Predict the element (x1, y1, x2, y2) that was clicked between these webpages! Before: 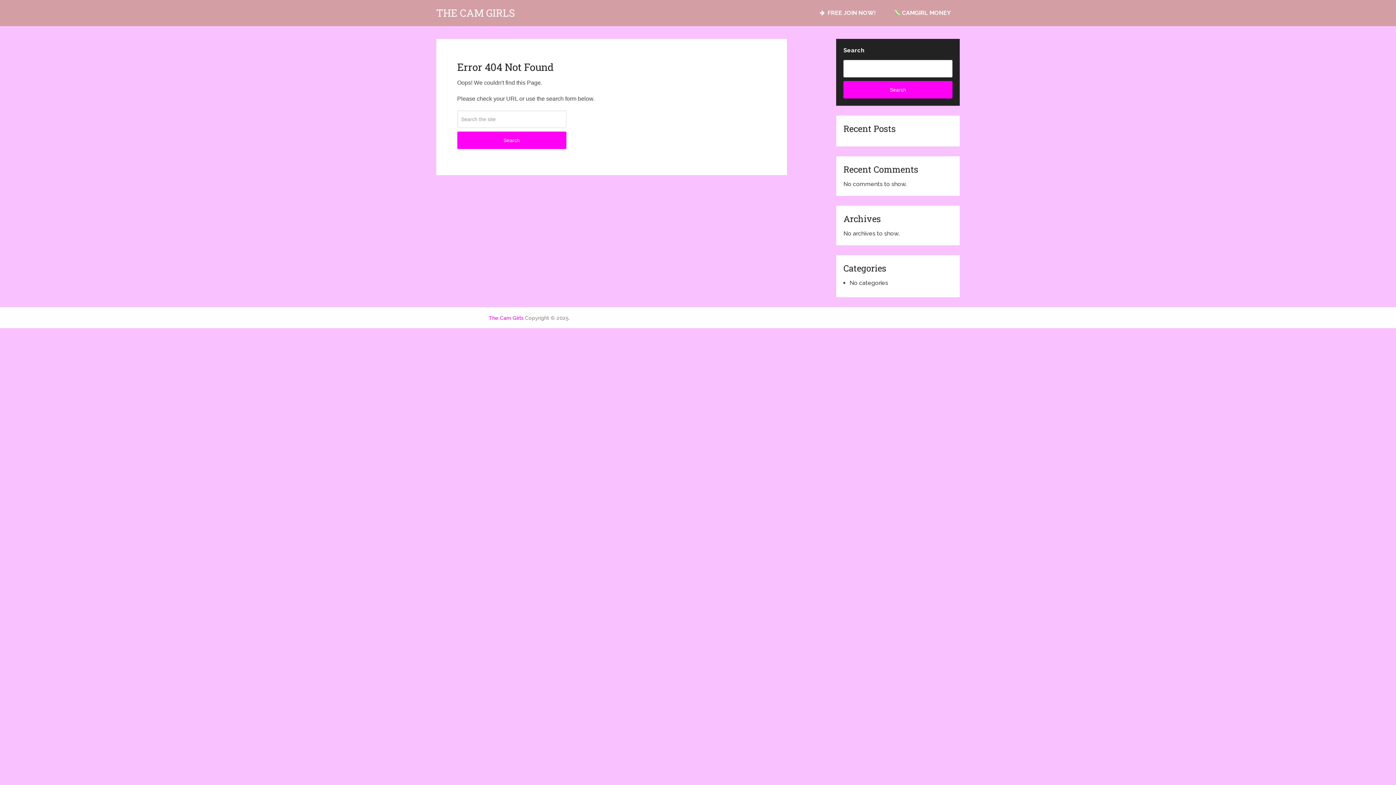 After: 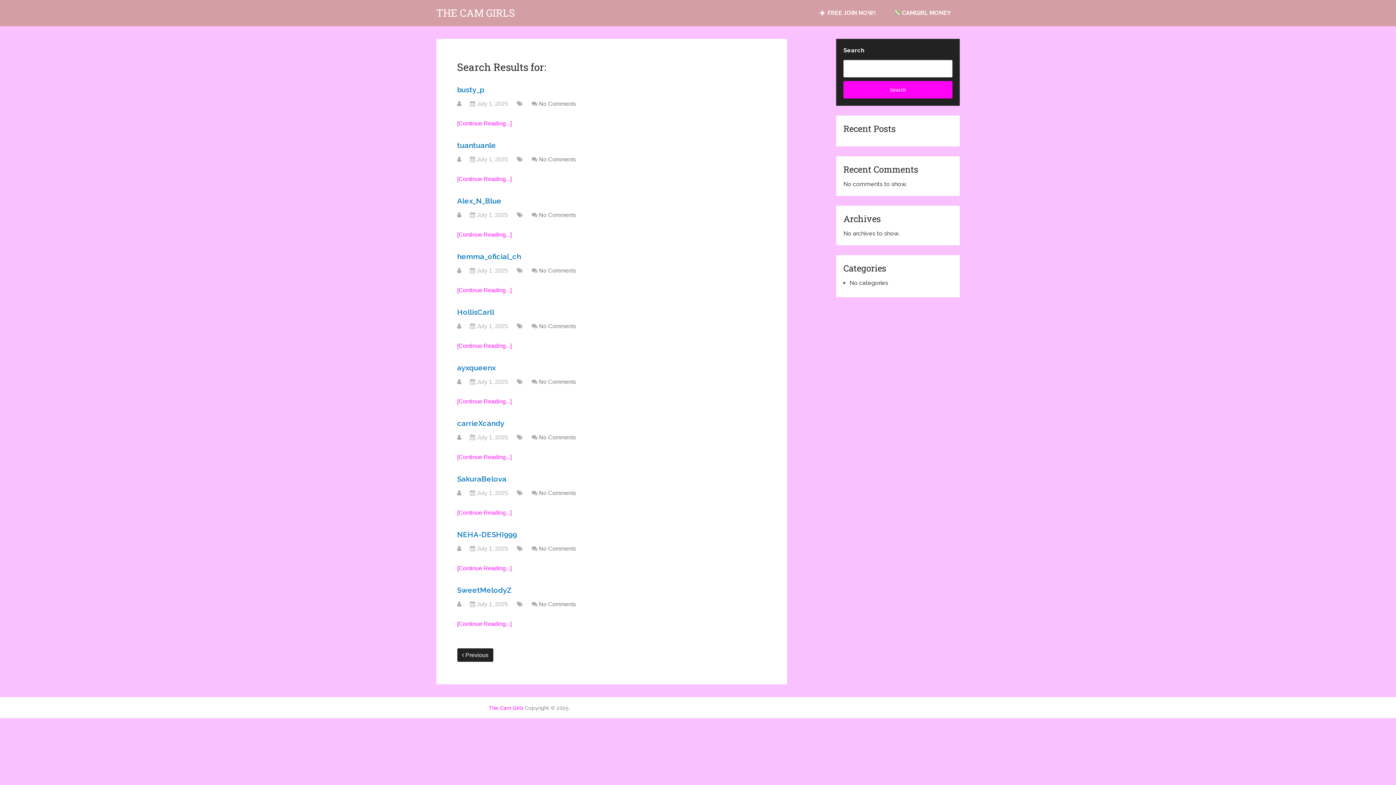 Action: bbox: (457, 131, 566, 148) label: Search